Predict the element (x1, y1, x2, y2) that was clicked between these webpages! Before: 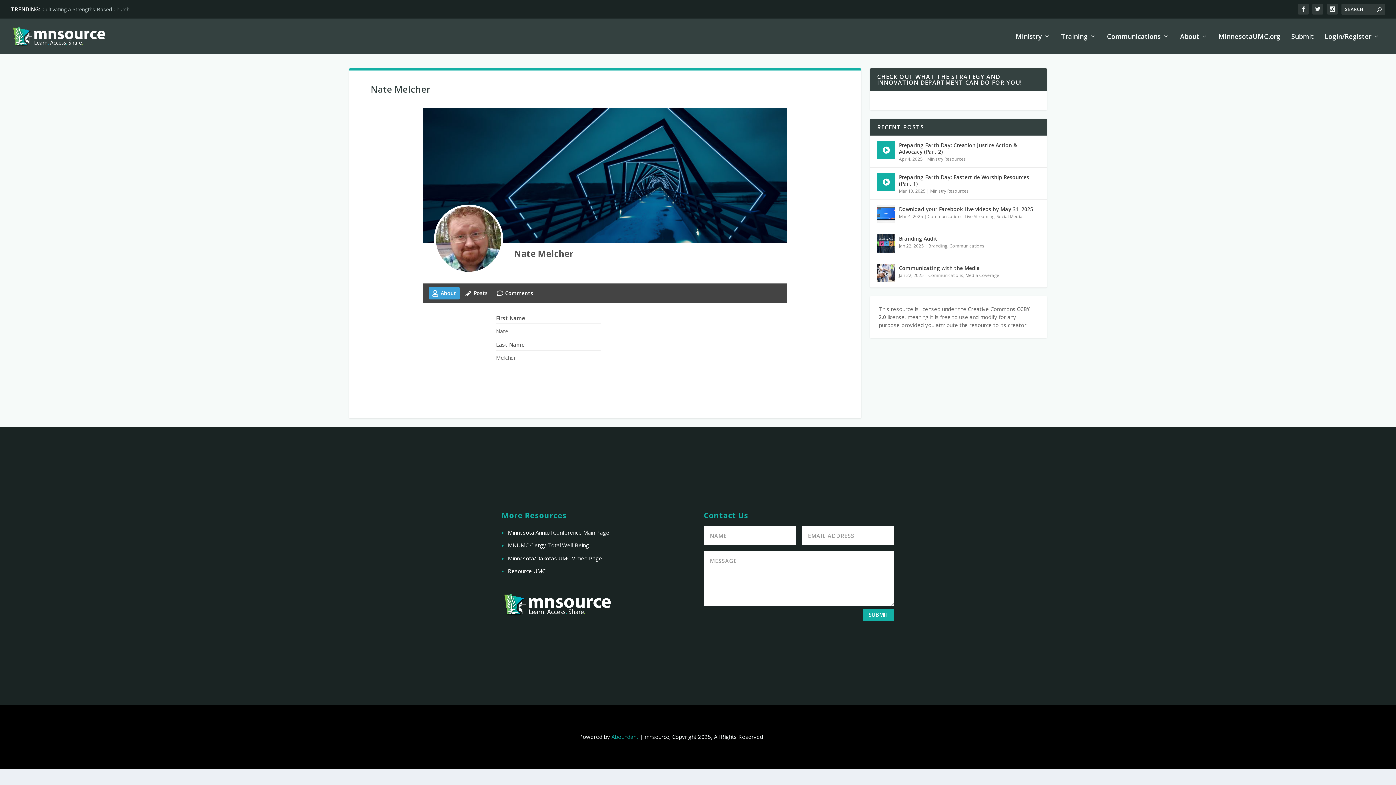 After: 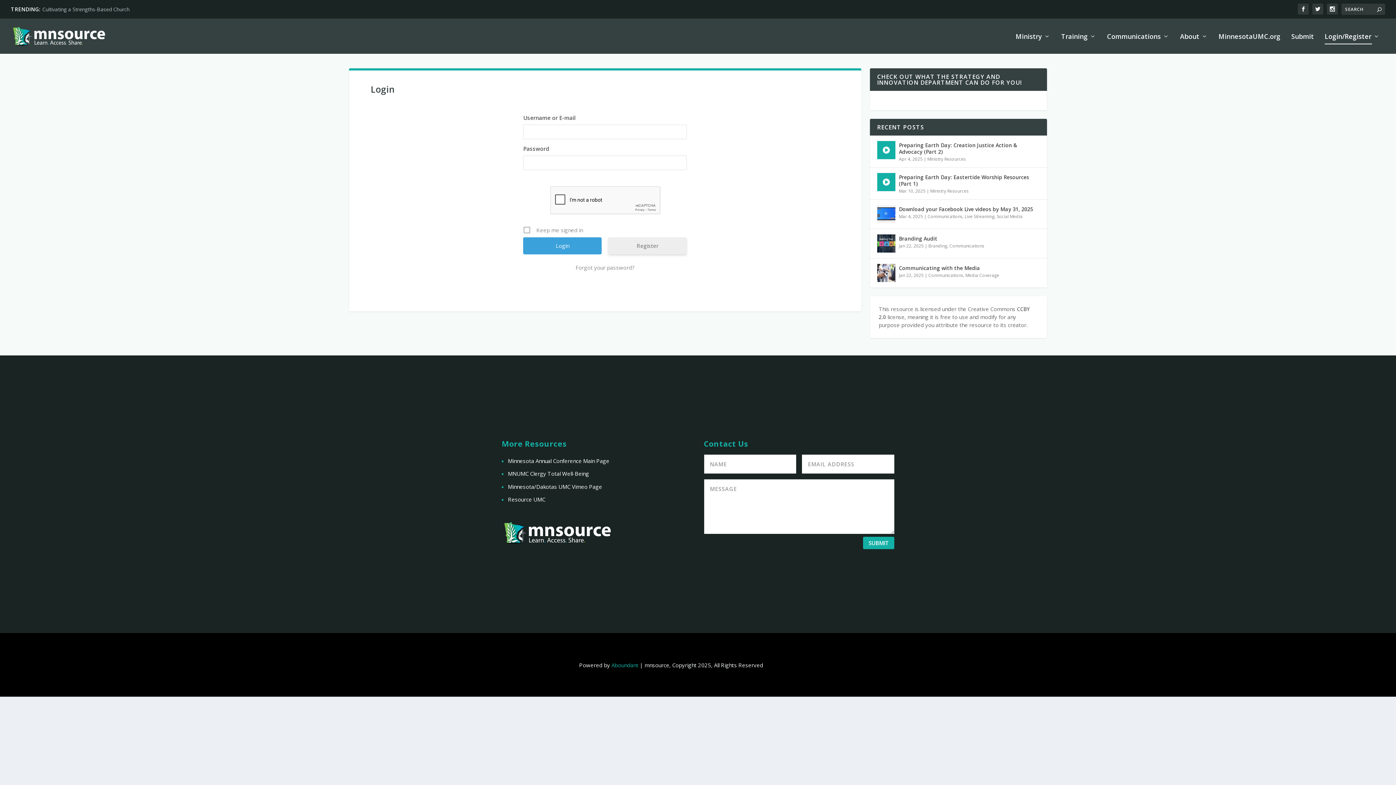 Action: label: Login/Register bbox: (1325, 33, 1380, 53)